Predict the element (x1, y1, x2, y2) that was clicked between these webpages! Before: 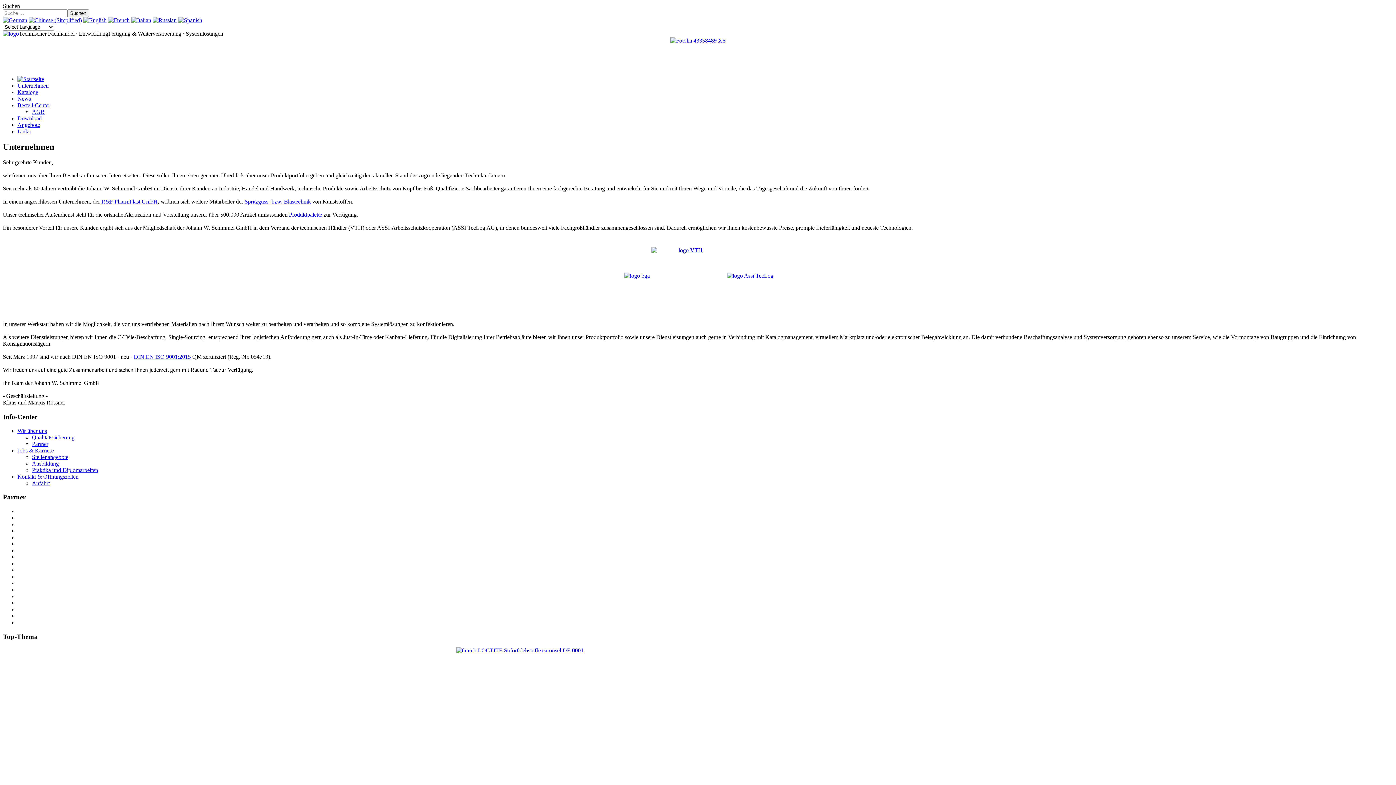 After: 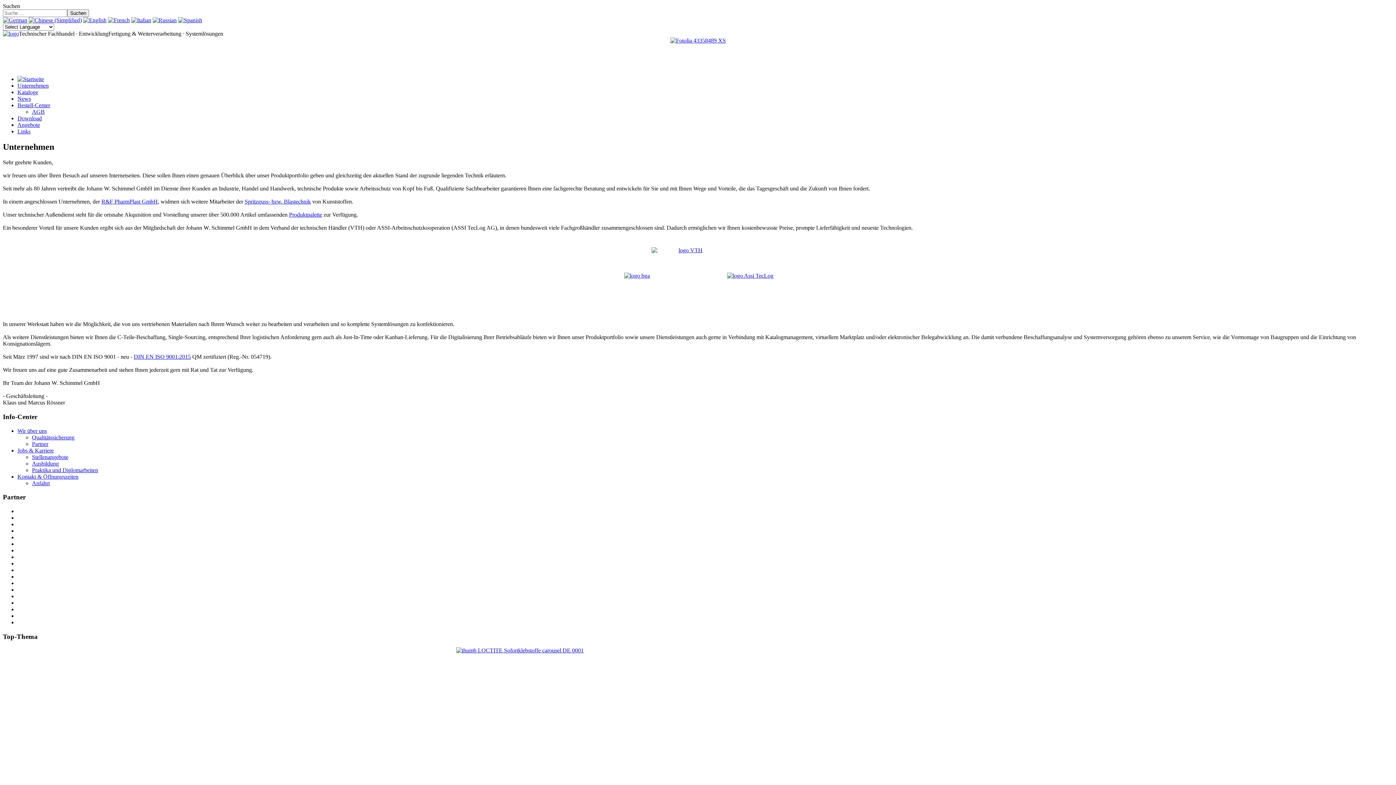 Action: bbox: (727, 272, 773, 278)